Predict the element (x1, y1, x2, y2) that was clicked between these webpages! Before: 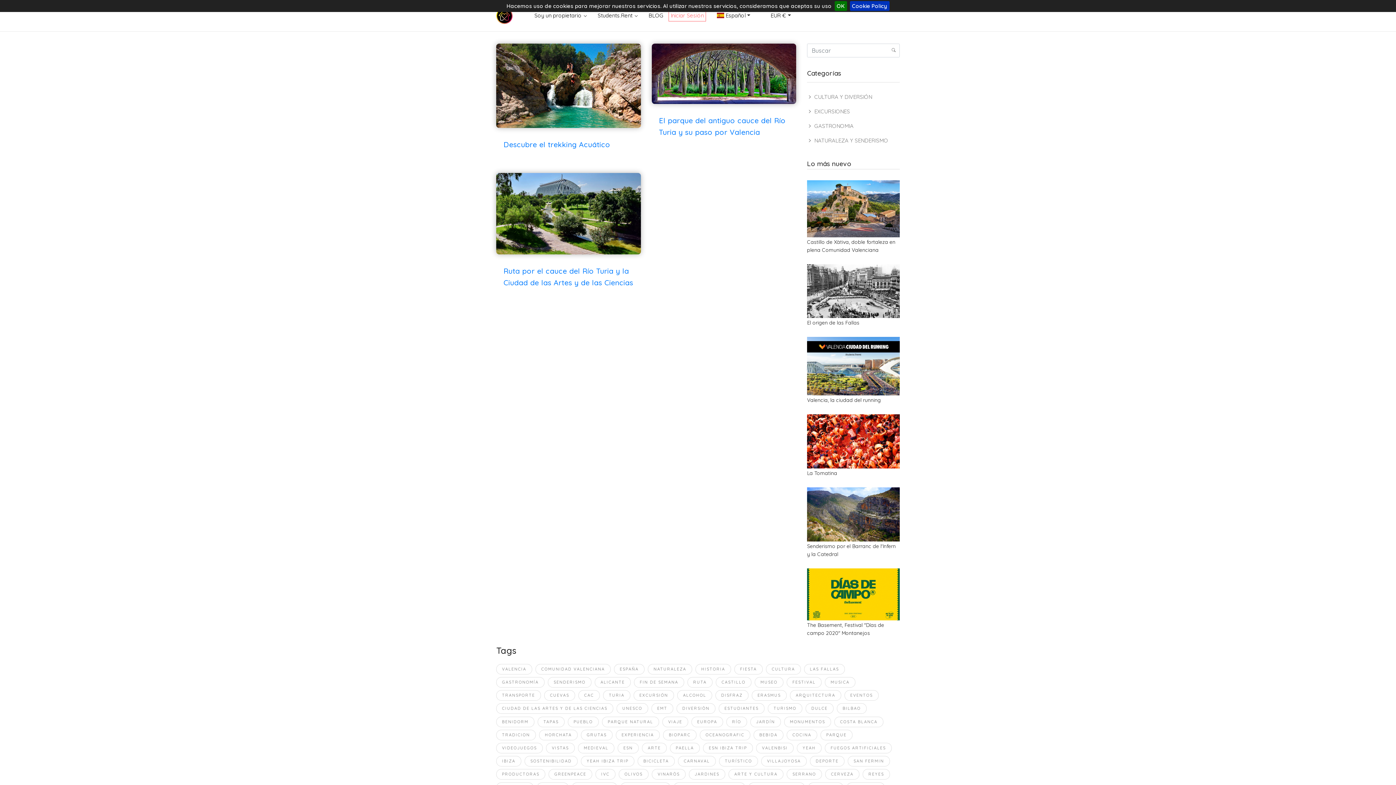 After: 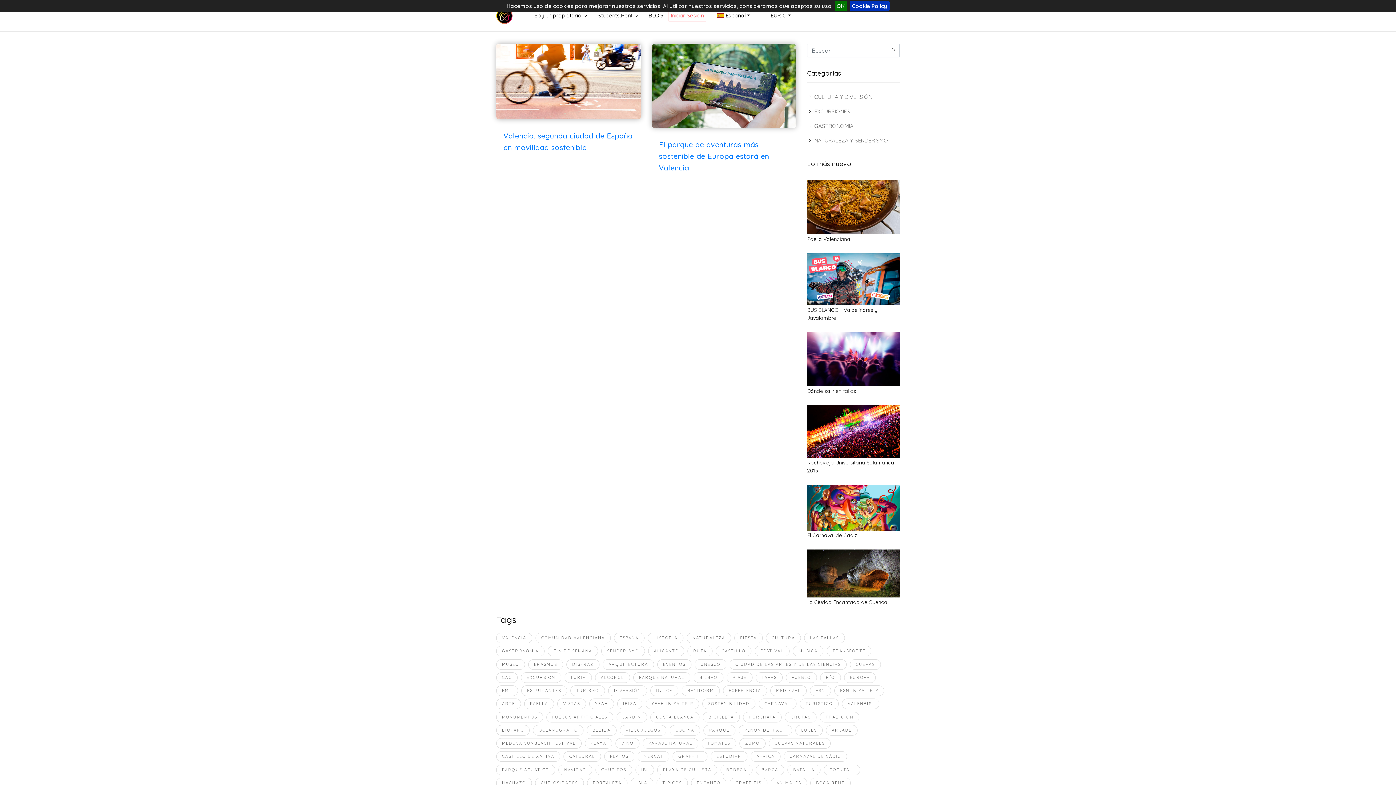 Action: label: SOSTENIBILIDAD bbox: (524, 756, 577, 766)